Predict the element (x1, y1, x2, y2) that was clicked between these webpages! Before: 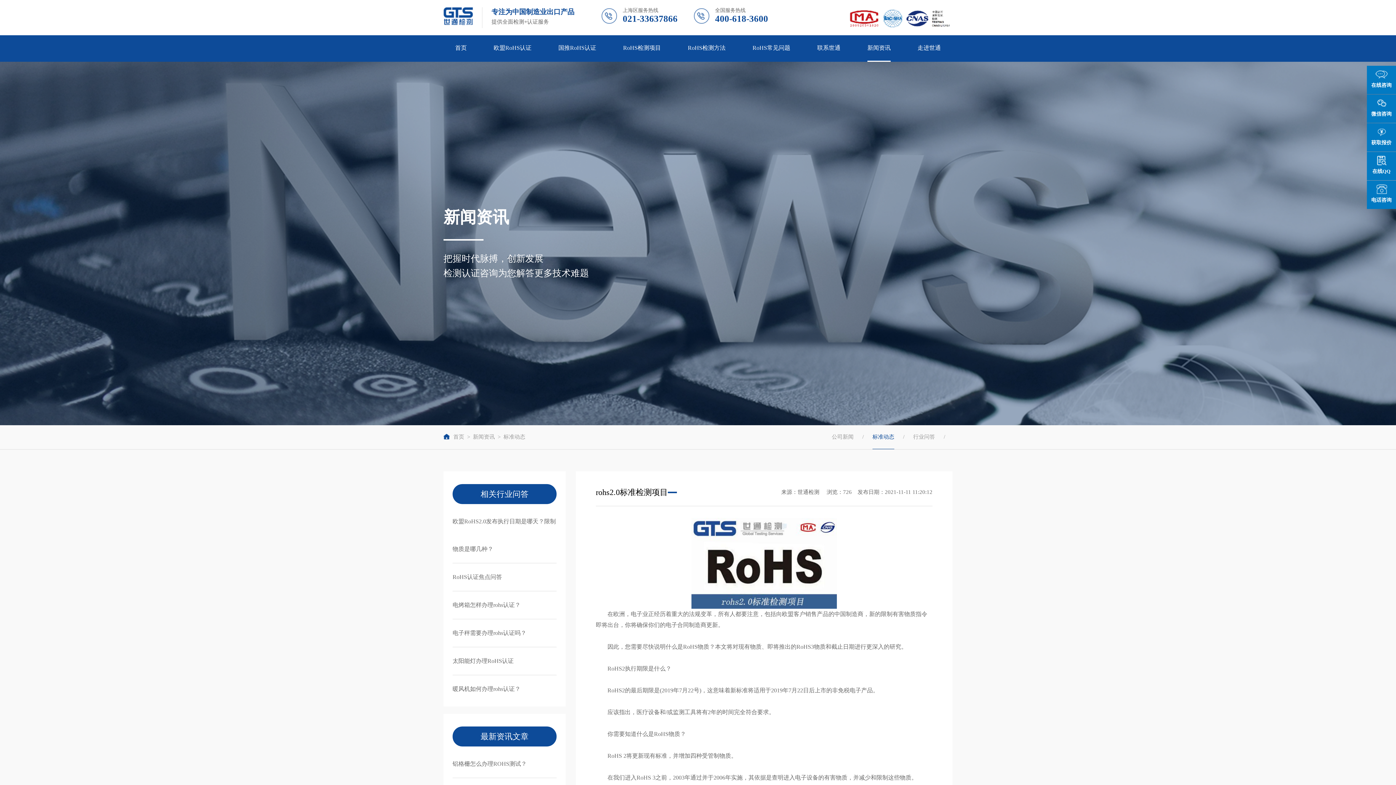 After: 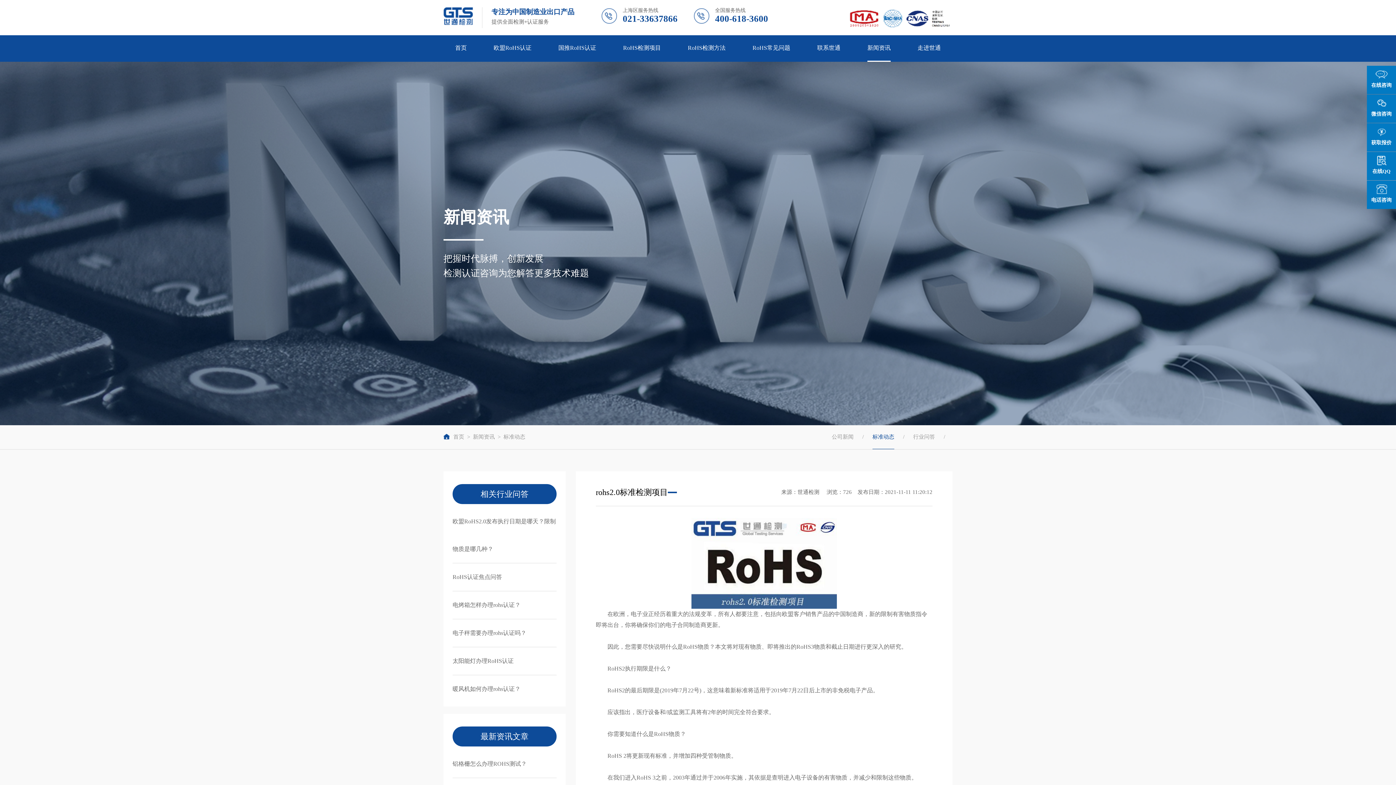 Action: label:  >  bbox: (465, 434, 471, 440)